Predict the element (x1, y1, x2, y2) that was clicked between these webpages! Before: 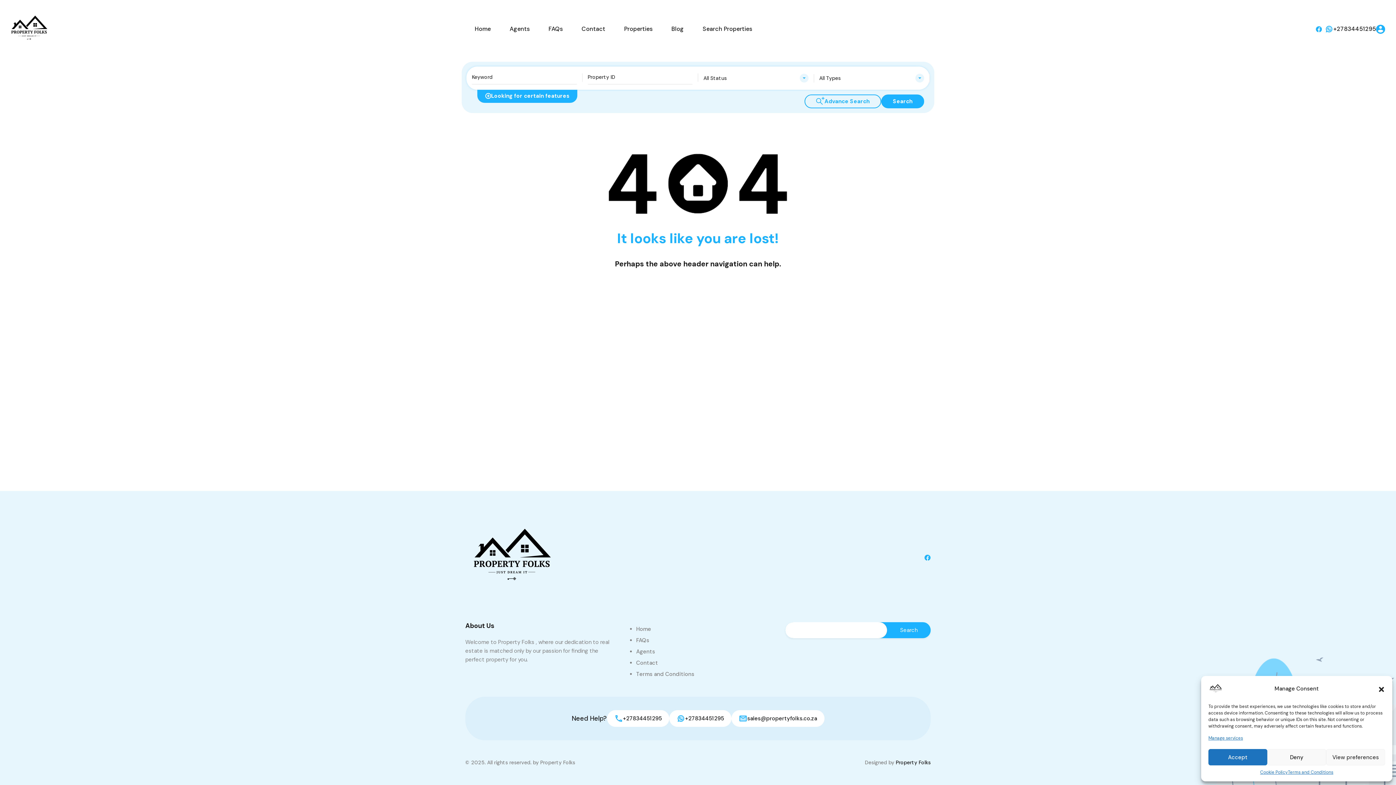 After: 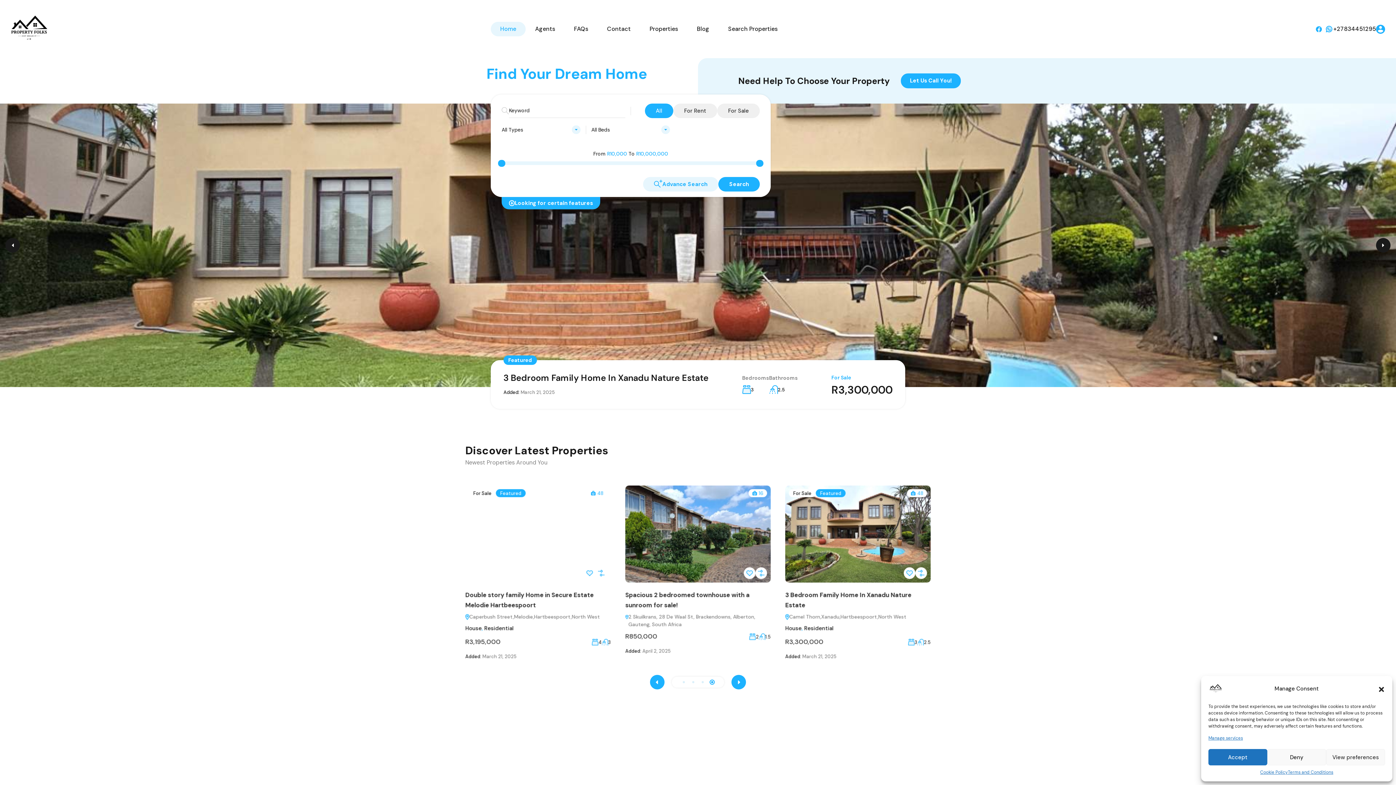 Action: bbox: (7, 24, 50, 32)